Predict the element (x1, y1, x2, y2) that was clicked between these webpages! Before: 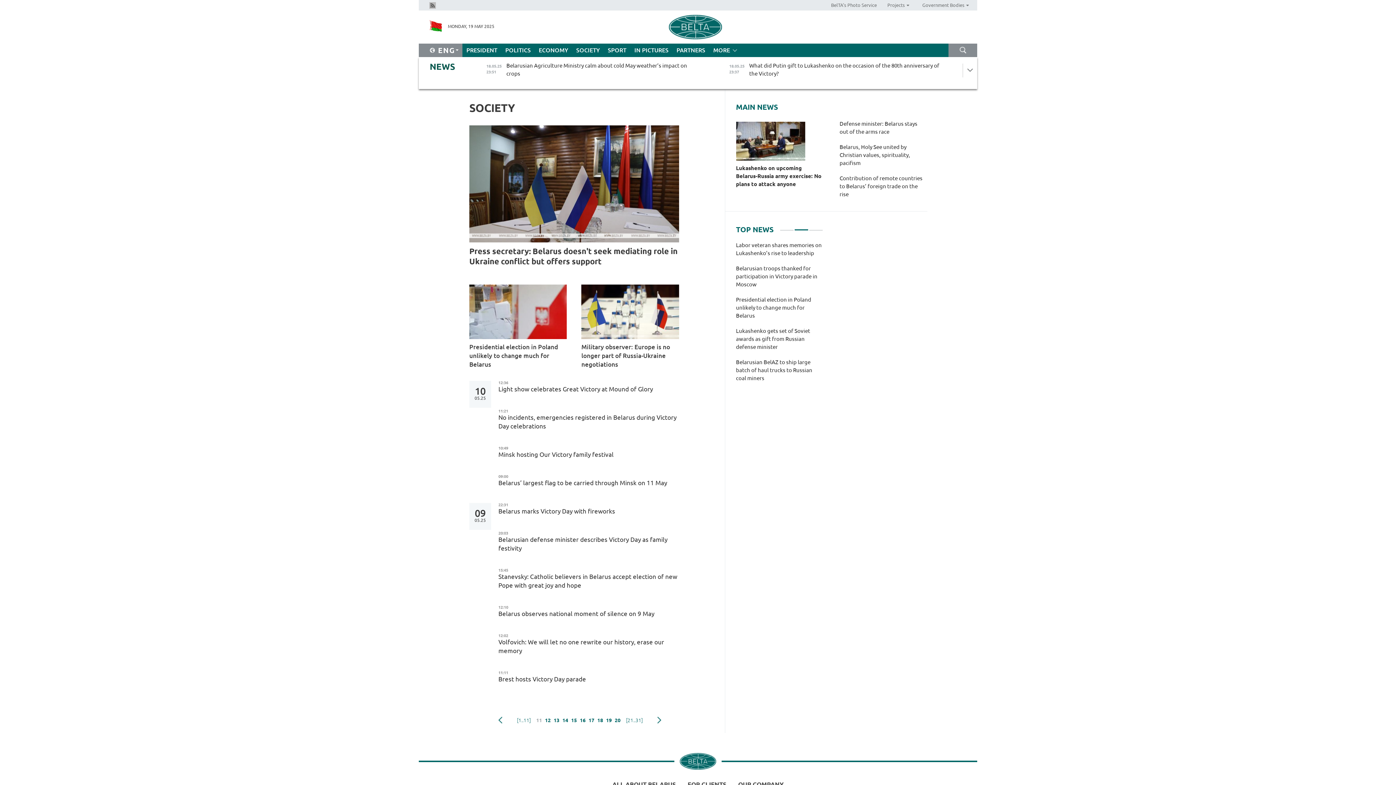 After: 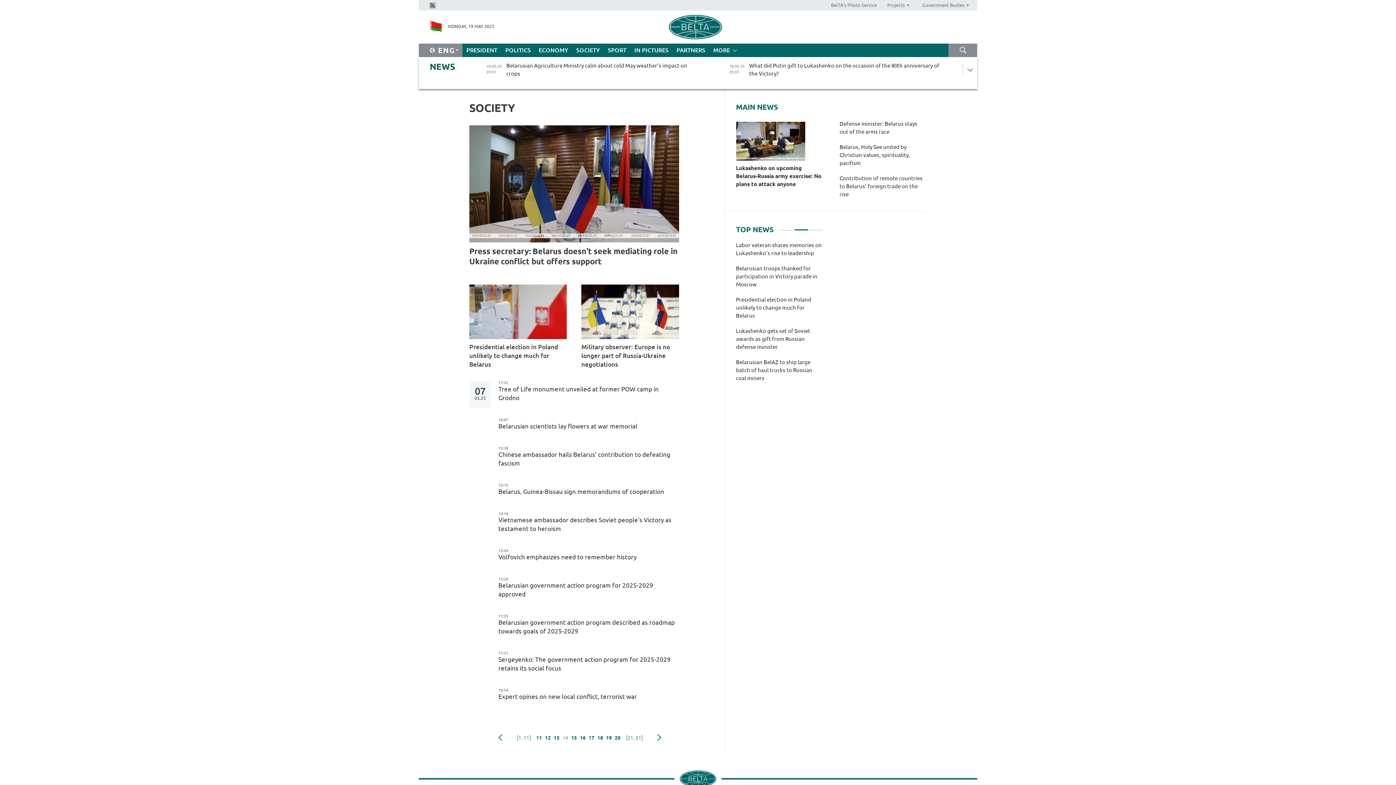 Action: label: 14 bbox: (561, 715, 569, 726)